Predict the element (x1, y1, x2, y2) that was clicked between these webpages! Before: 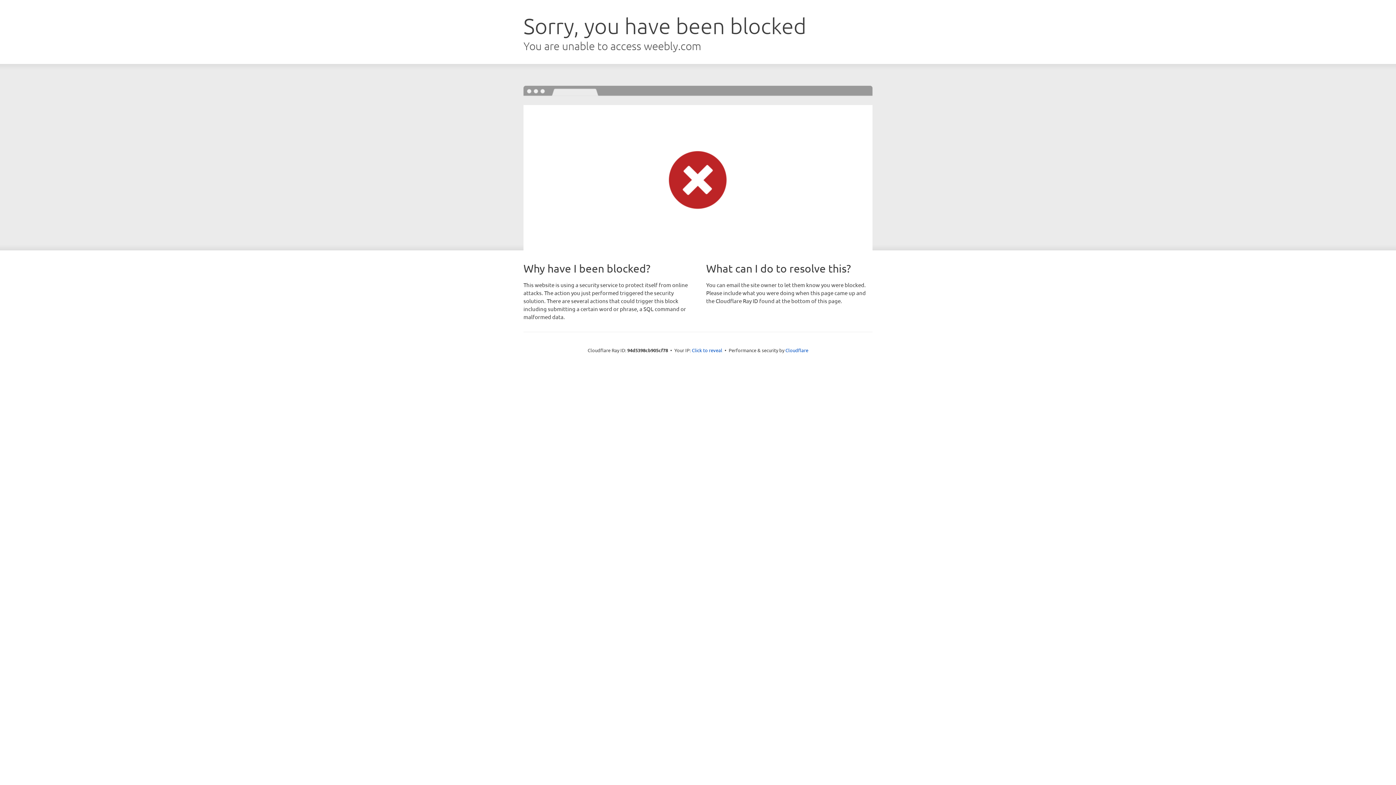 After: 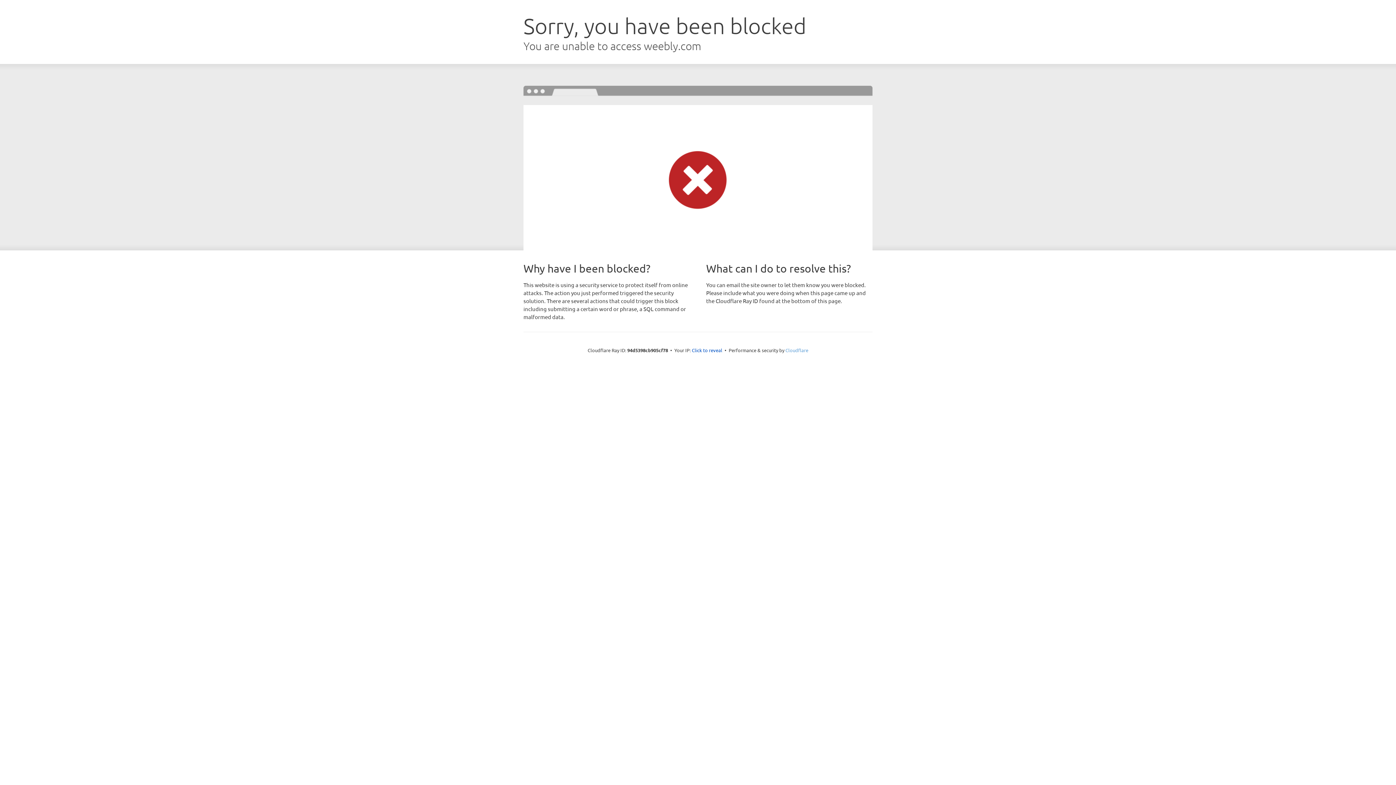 Action: bbox: (785, 347, 808, 353) label: Cloudflare